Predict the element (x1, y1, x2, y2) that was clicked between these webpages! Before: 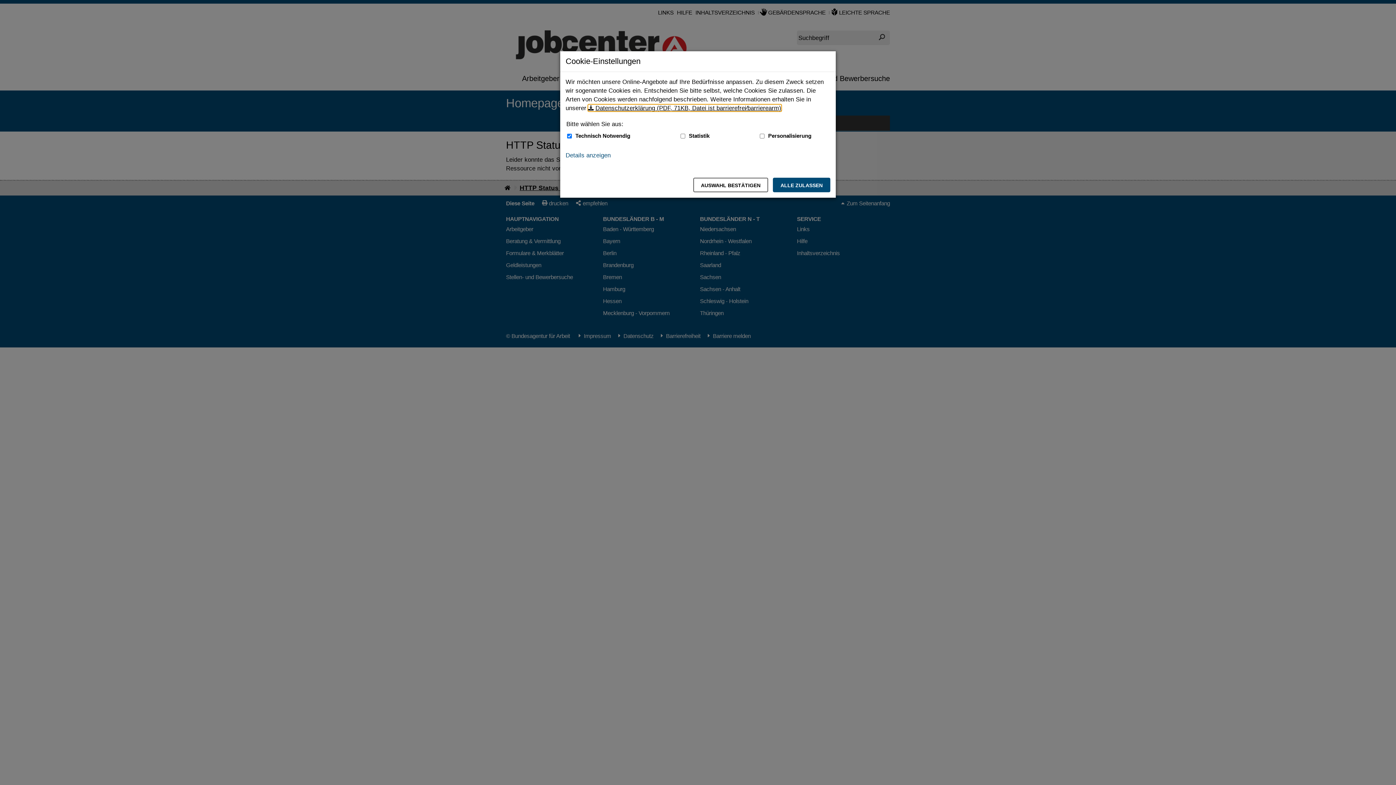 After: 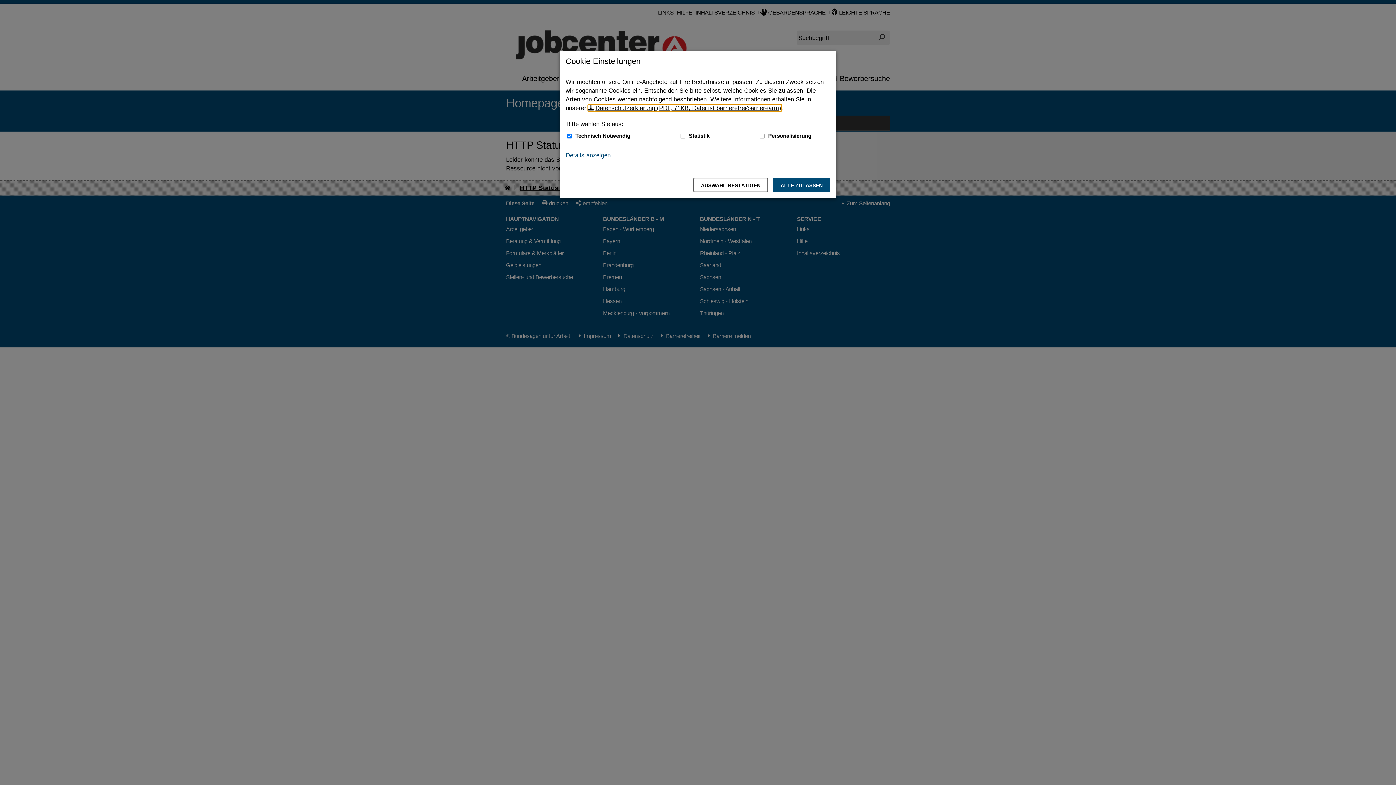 Action: label: Datenschutzerklärung (PDF, 71KB, Datei ist barrierefrei⁄barrierearm) bbox: (588, 104, 781, 111)